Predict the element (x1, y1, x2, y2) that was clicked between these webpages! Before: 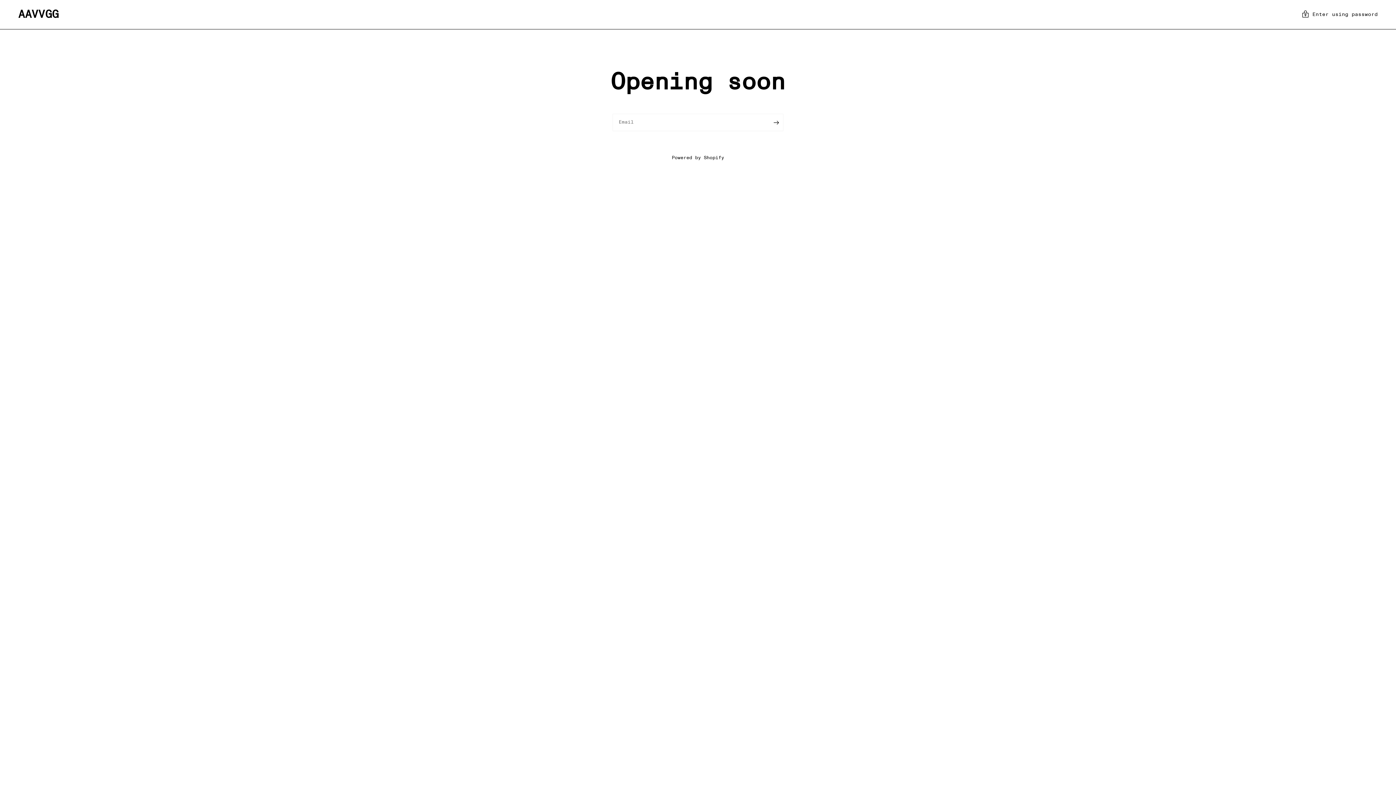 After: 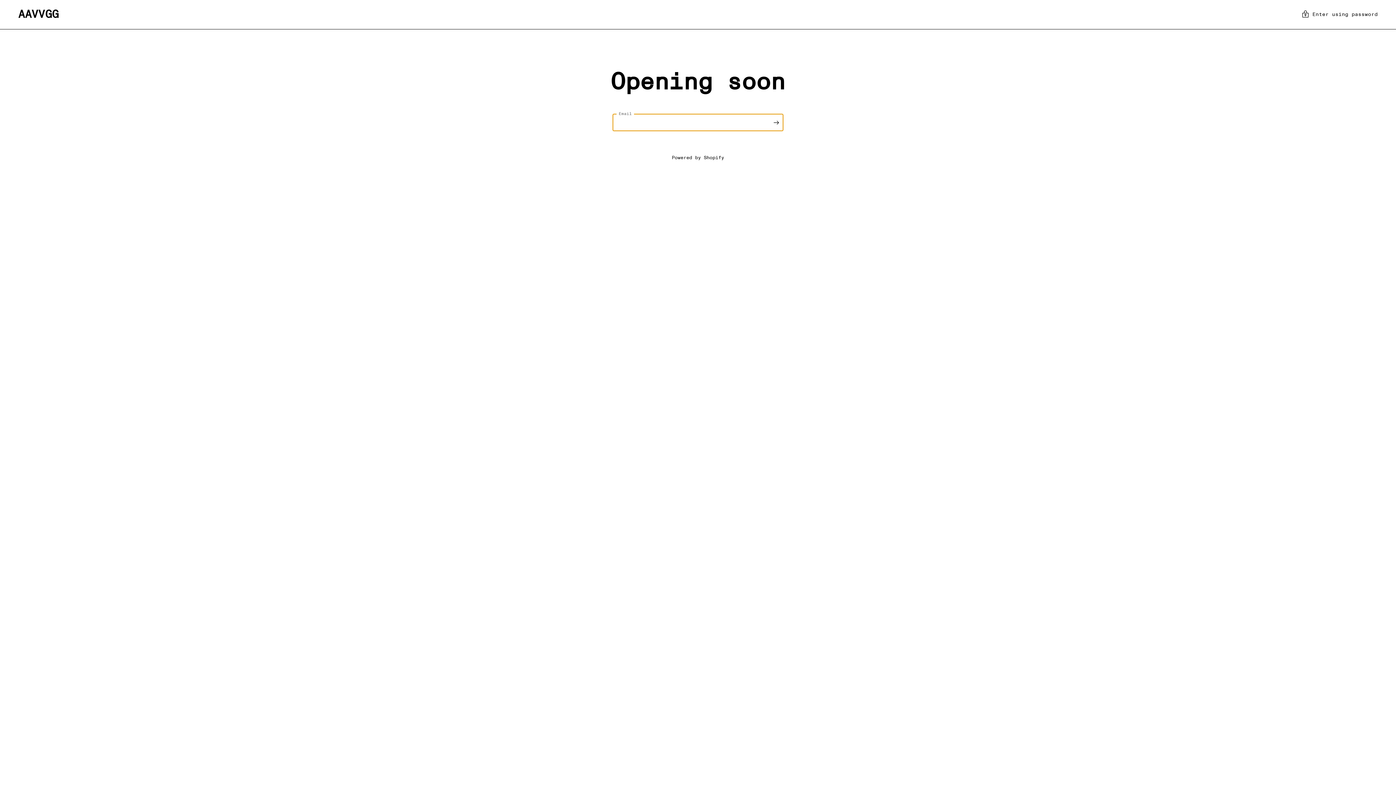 Action: bbox: (769, 113, 783, 131) label: Enter your email